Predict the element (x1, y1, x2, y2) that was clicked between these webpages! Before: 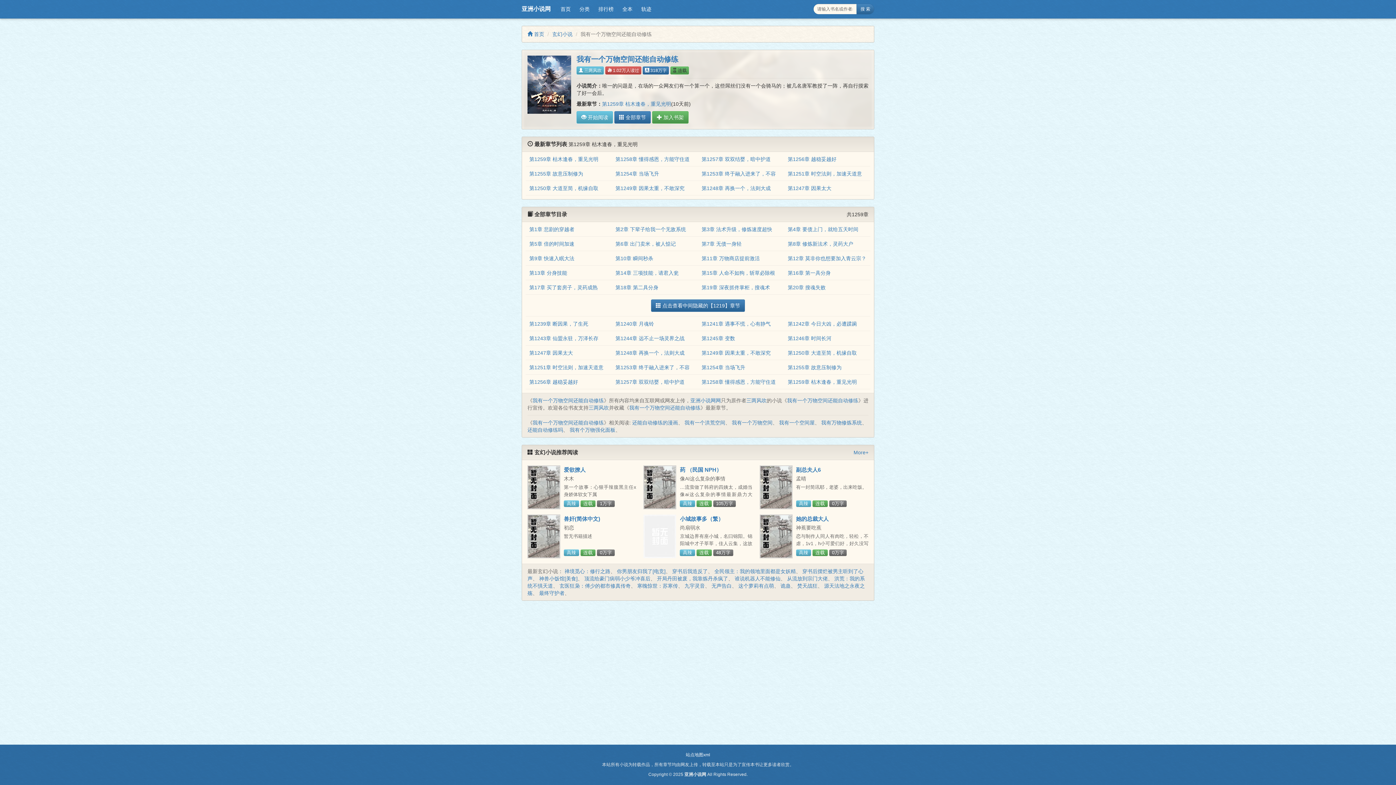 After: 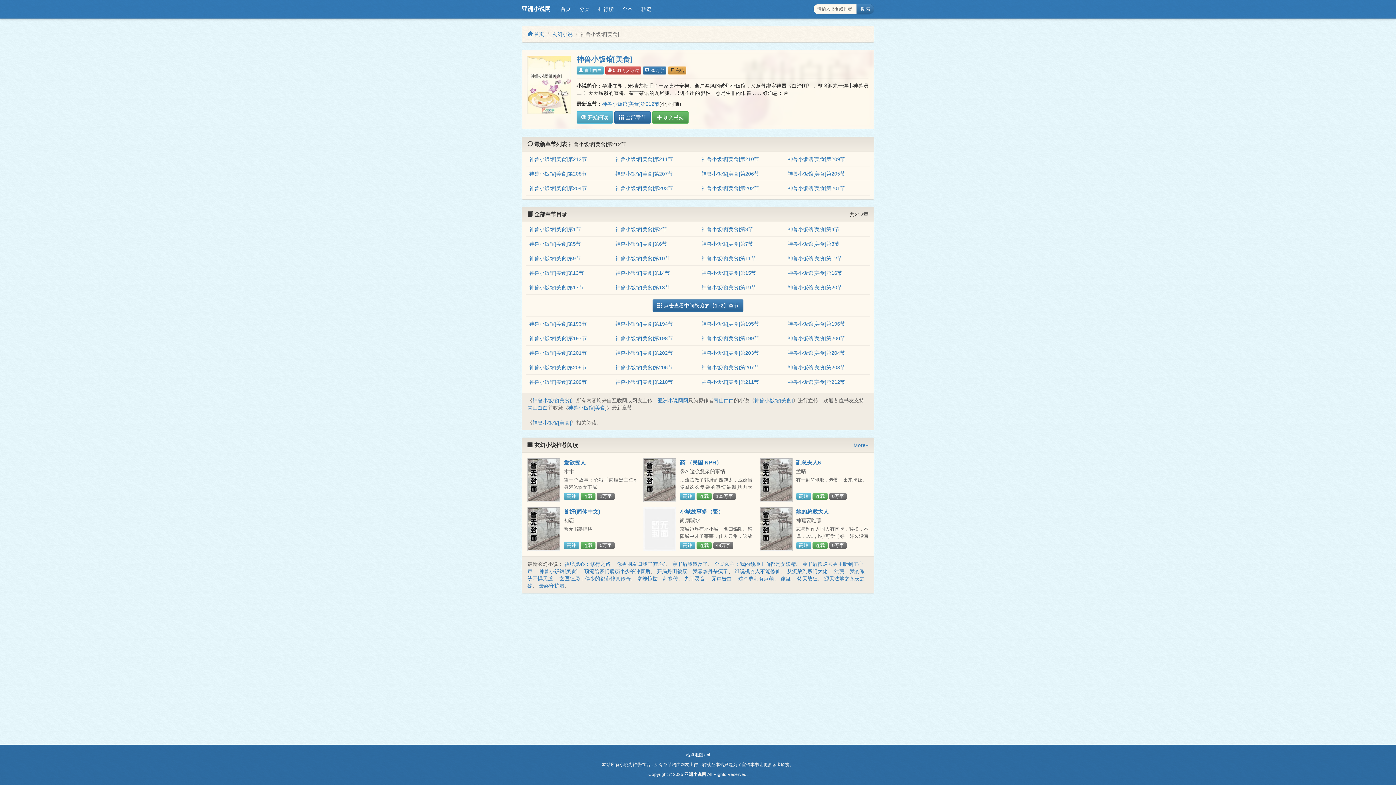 Action: label: 神兽小饭馆[美食] bbox: (539, 576, 577, 581)